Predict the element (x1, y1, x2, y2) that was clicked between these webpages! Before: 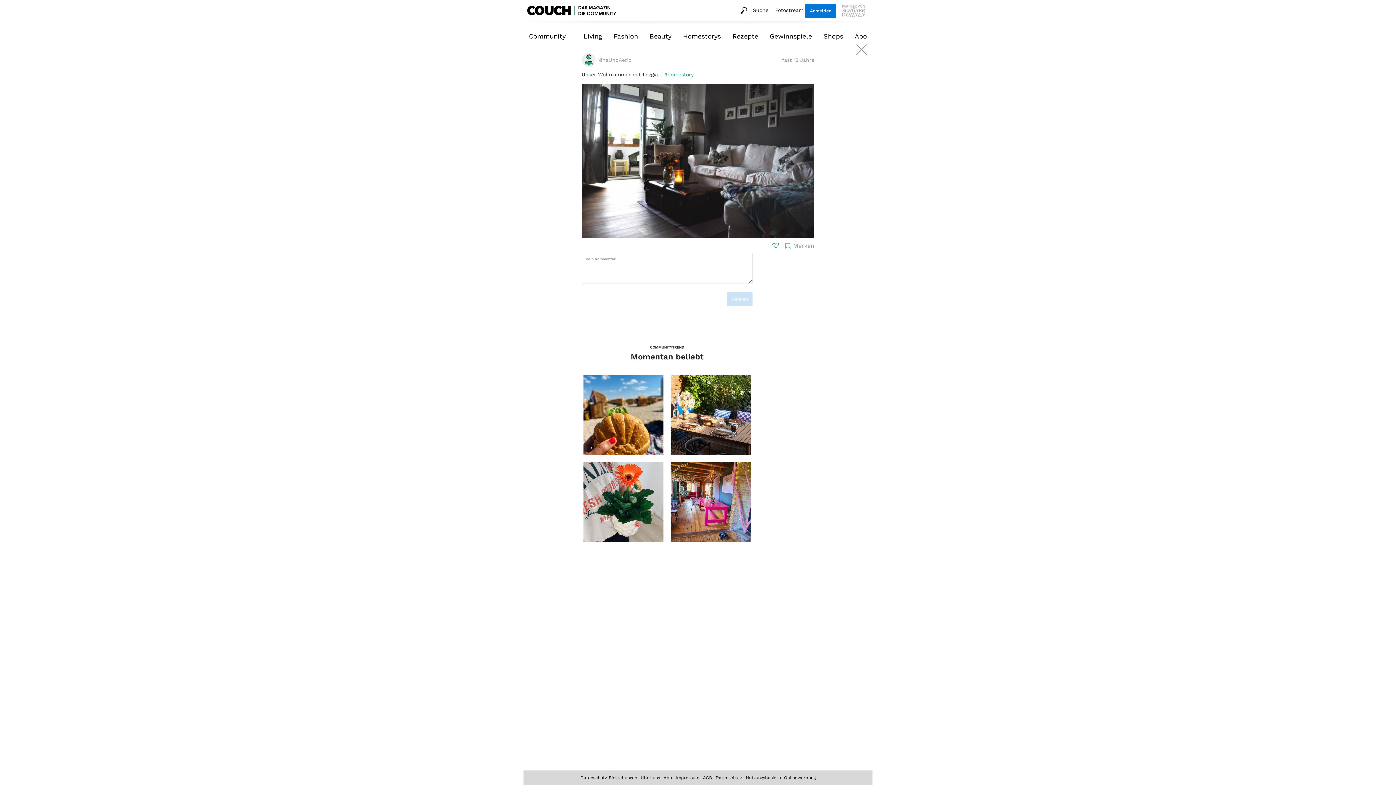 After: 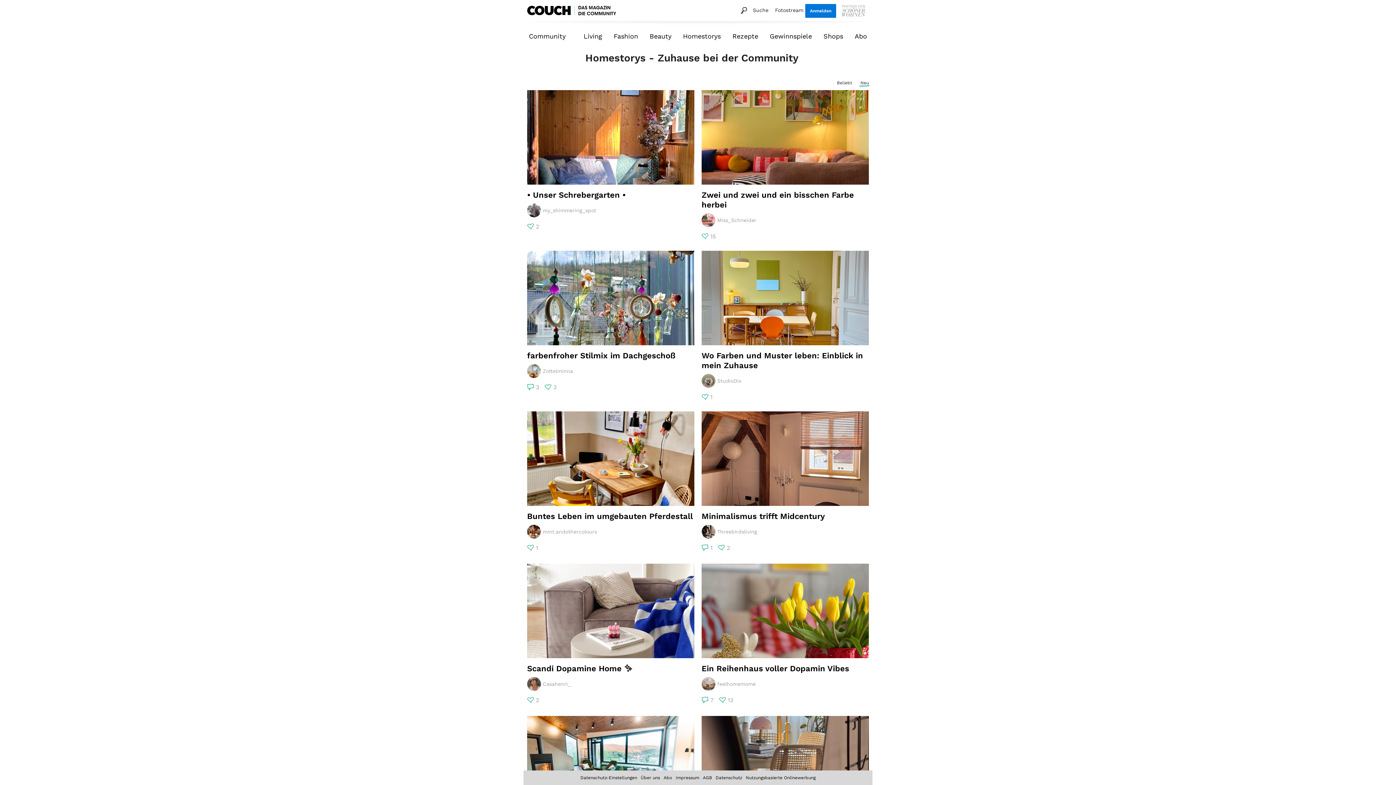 Action: label: Homestorys bbox: (683, 28, 721, 43)